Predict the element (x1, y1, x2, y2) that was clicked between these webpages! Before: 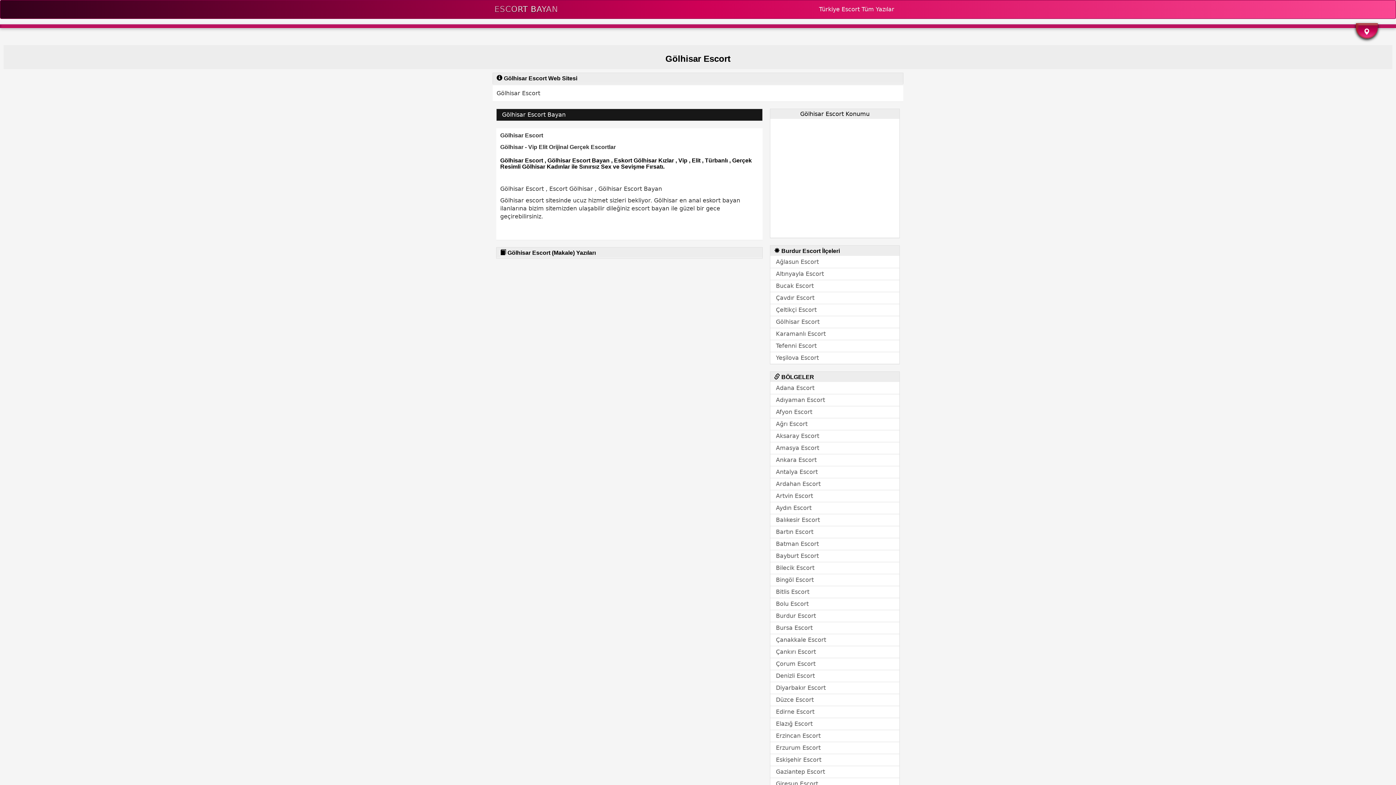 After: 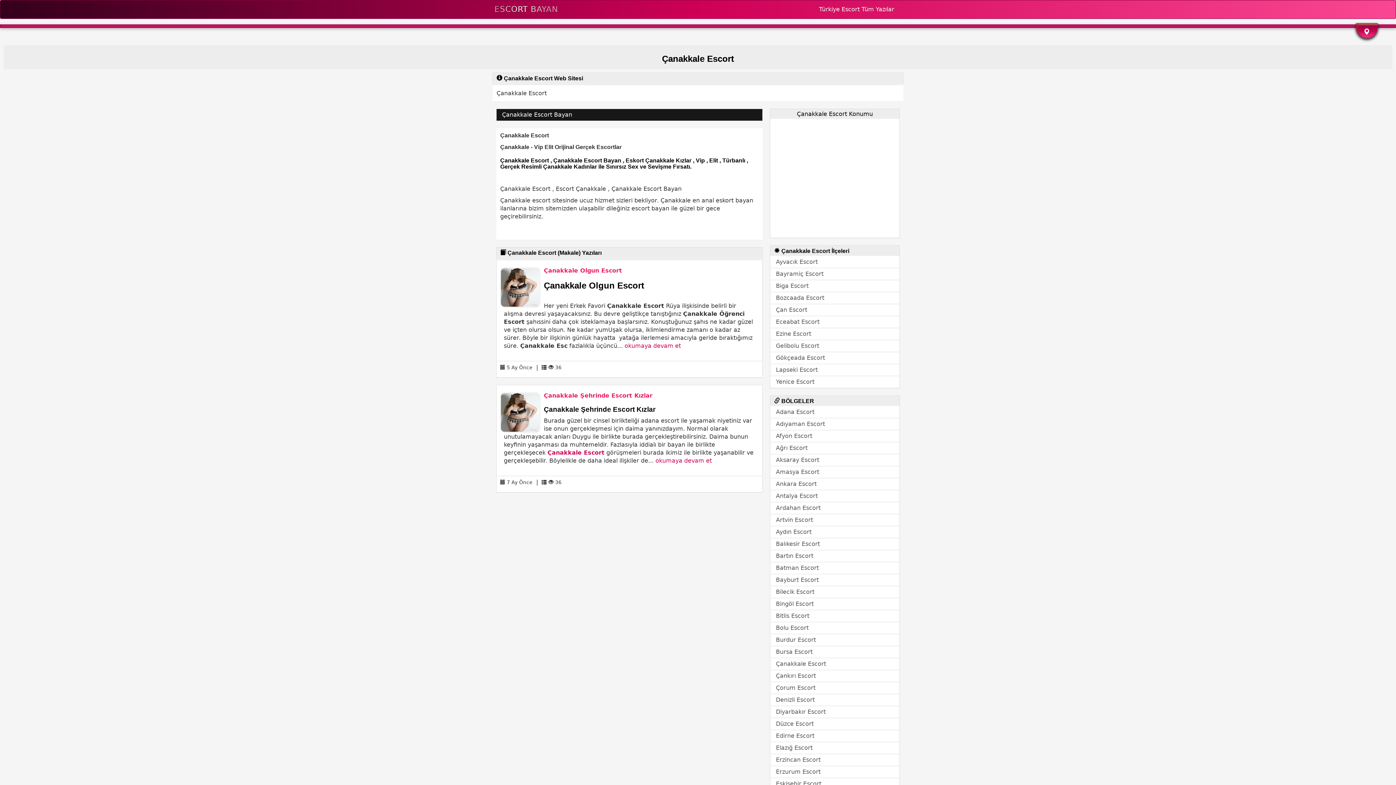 Action: label: Çanakkale Escort bbox: (770, 634, 899, 646)